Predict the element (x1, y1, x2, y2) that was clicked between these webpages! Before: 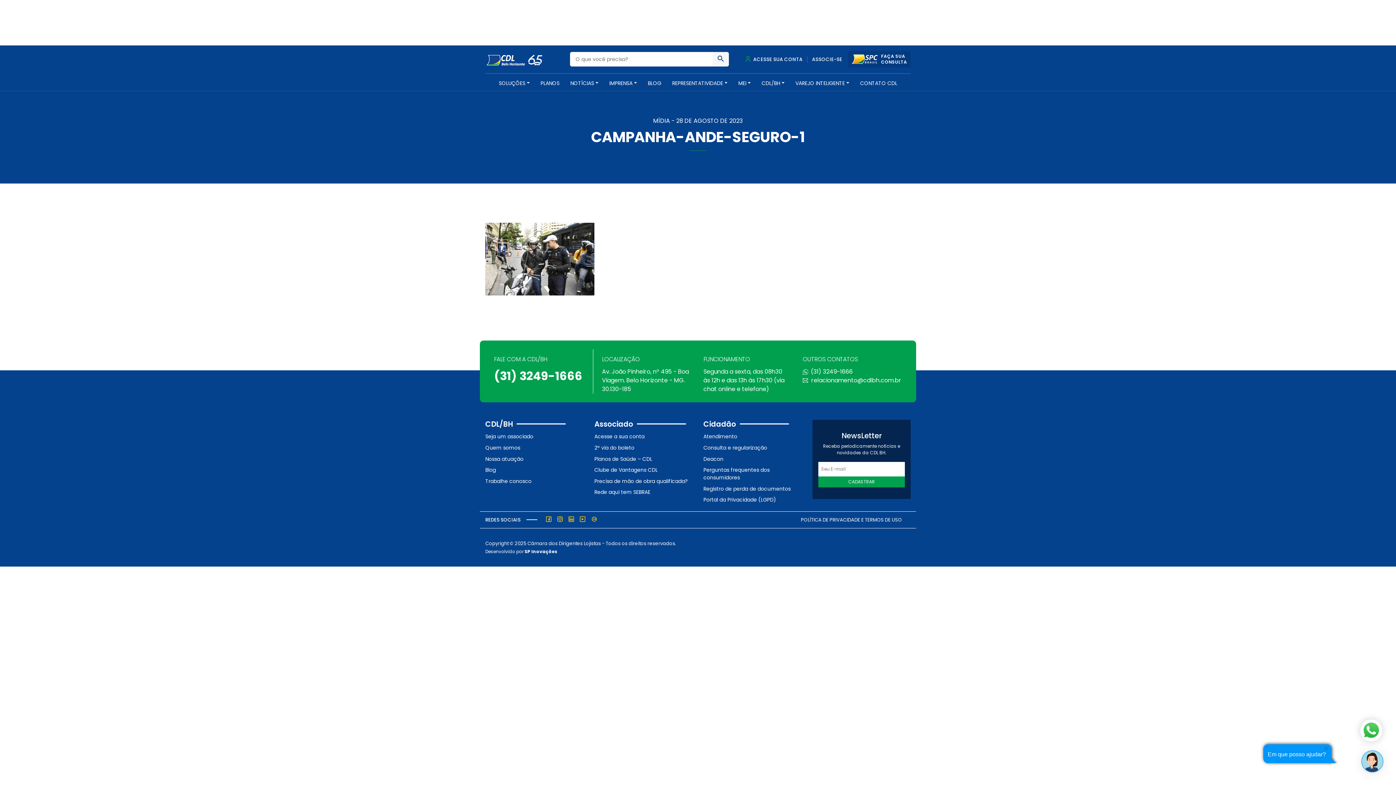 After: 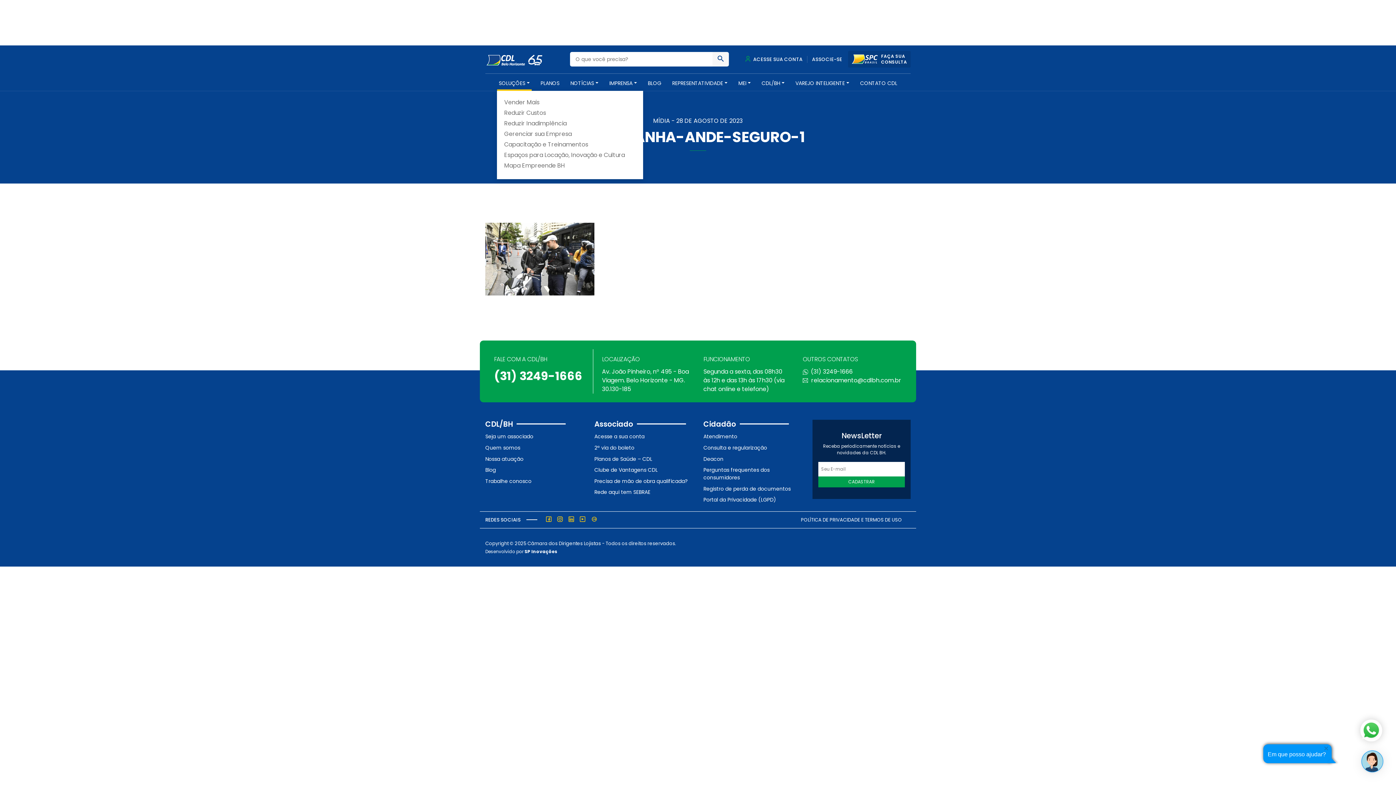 Action: label: SOLUÇÕES bbox: (497, 79, 531, 90)